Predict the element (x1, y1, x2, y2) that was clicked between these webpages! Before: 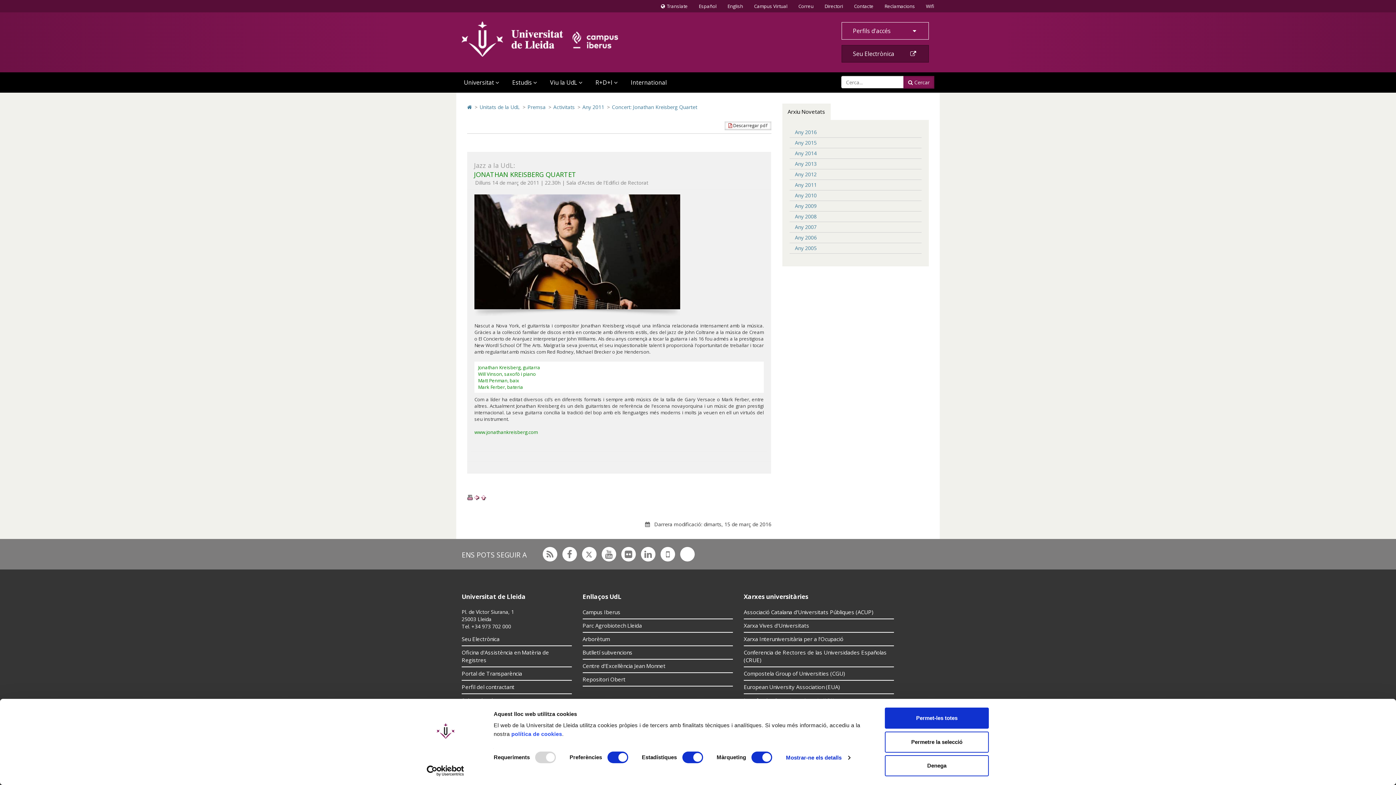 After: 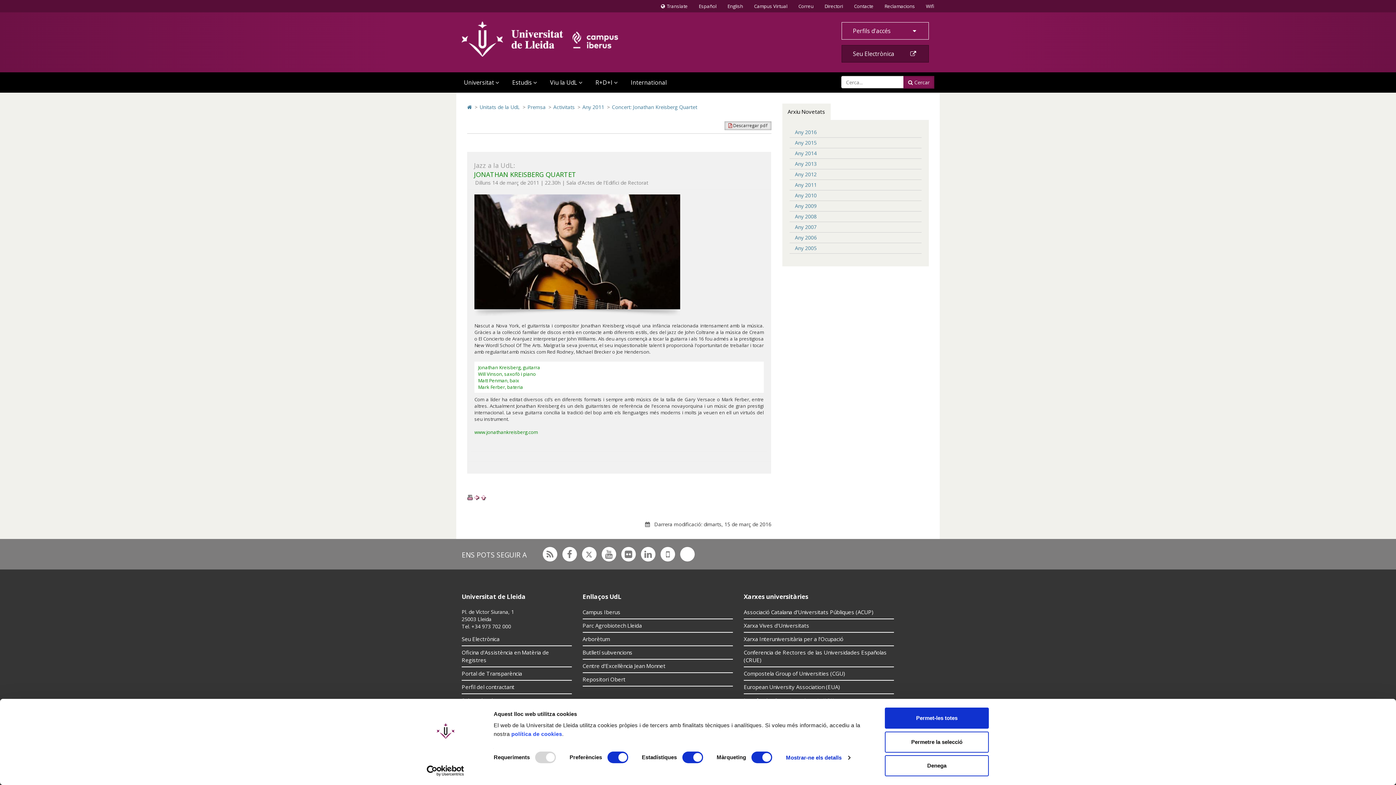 Action: label:  Descarregar pdf bbox: (724, 121, 771, 130)